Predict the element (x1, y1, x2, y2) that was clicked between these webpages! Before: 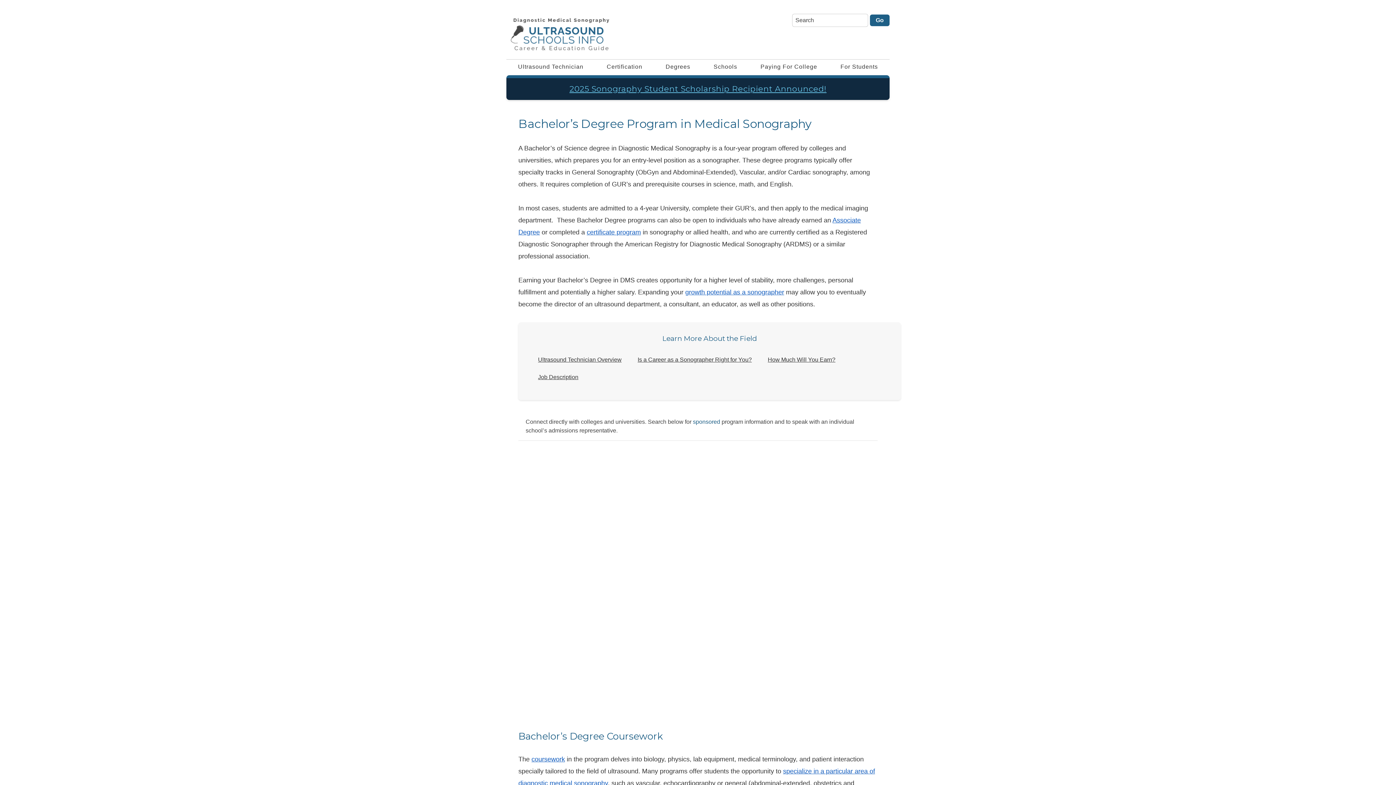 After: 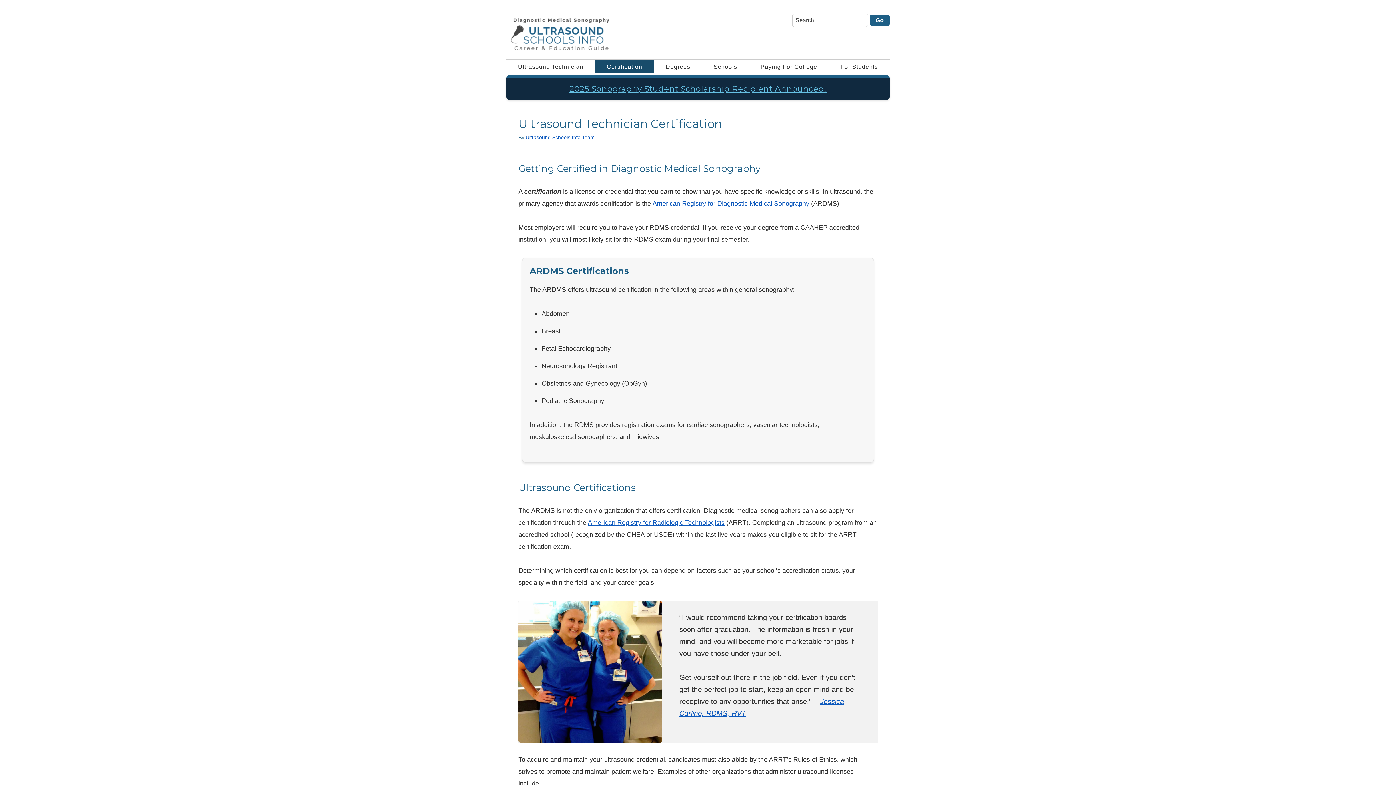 Action: bbox: (595, 59, 654, 73) label: Certification